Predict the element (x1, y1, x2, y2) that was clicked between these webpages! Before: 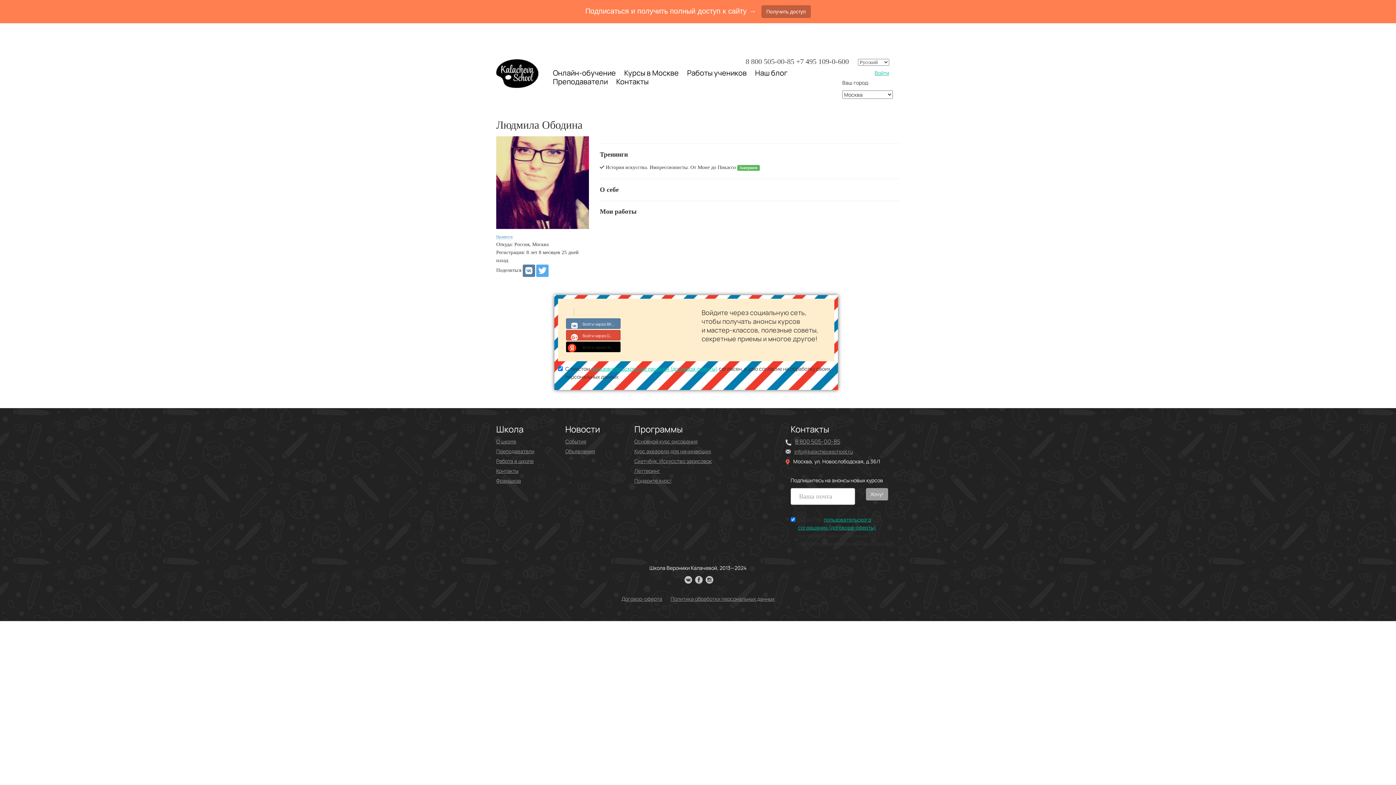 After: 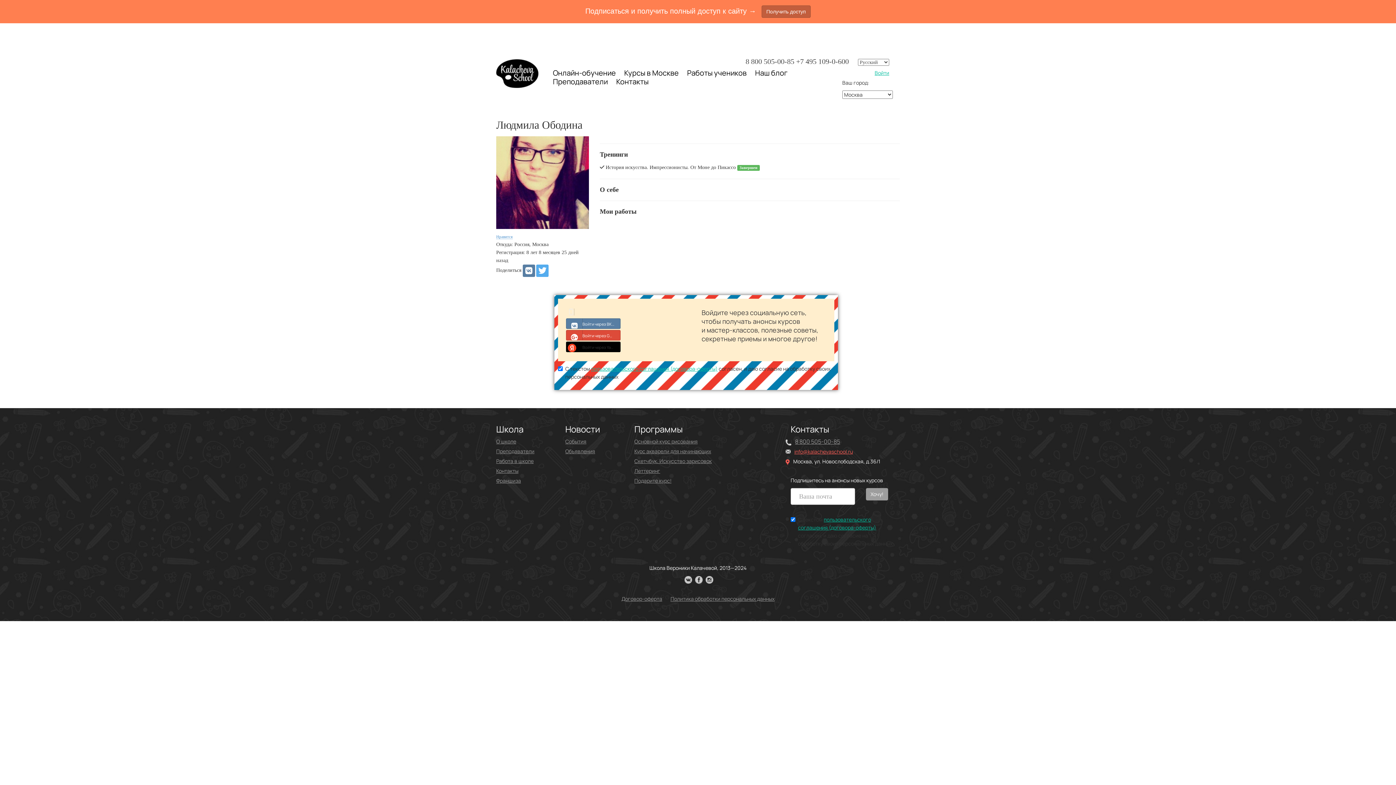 Action: label: info@kalachevaschool.ru
 bbox: (794, 448, 853, 455)